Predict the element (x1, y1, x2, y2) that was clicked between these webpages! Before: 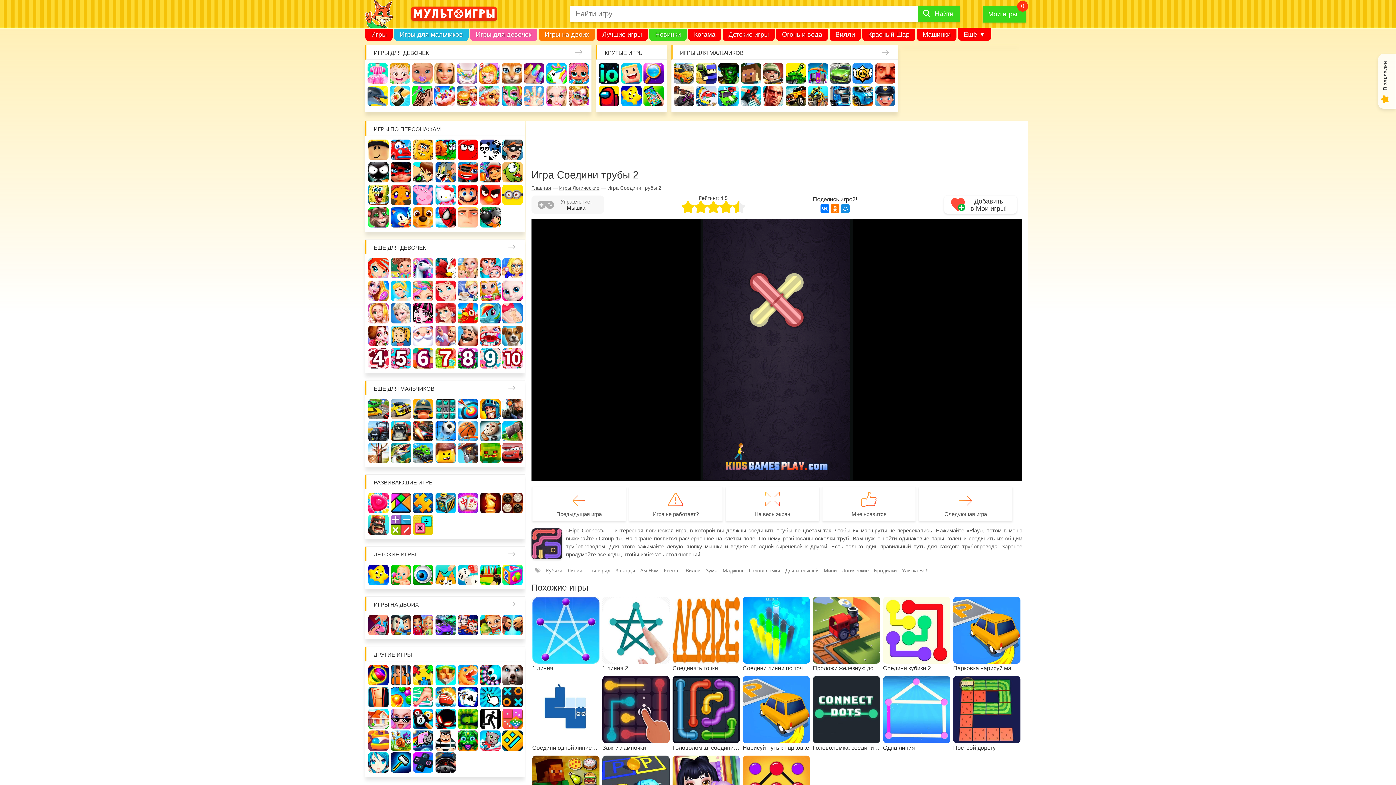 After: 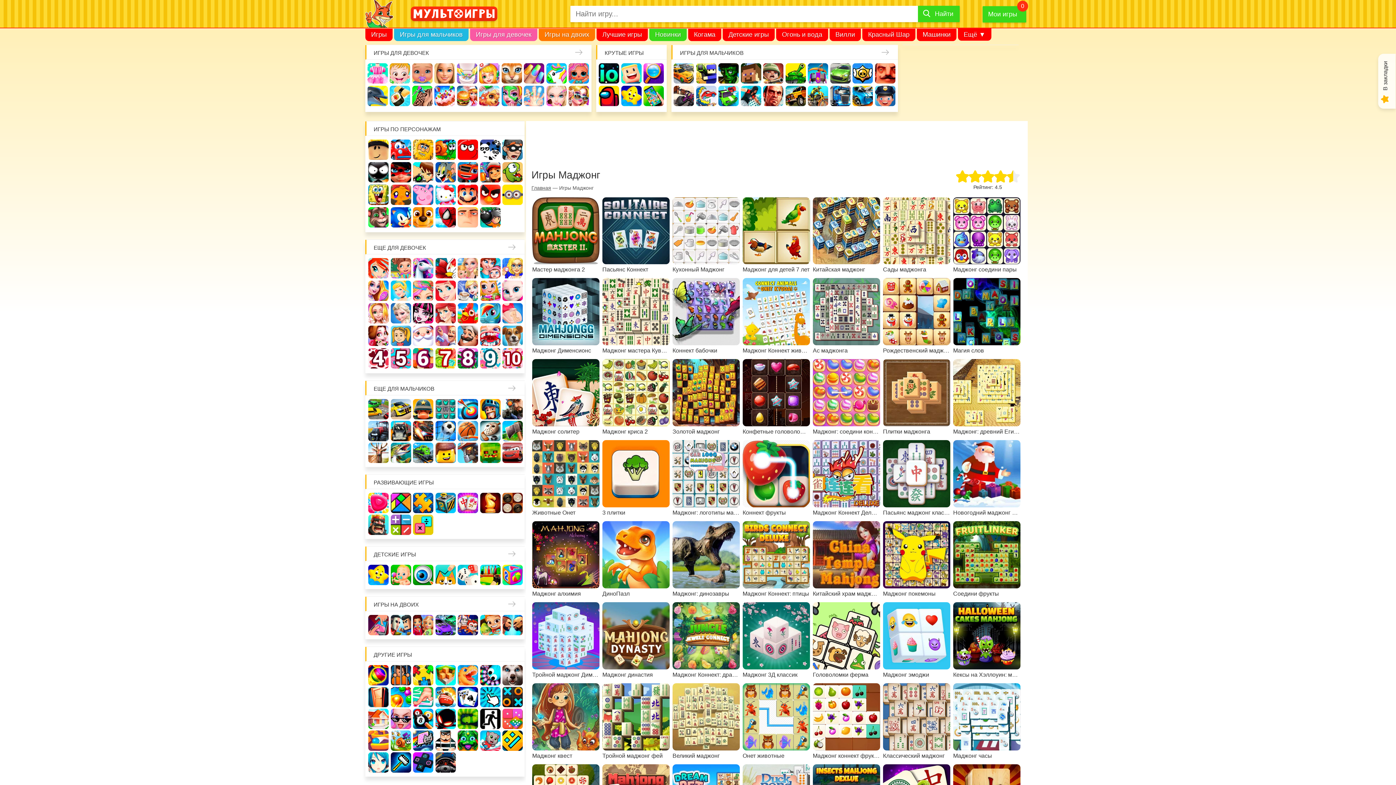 Action: bbox: (722, 568, 744, 573) label: Маджонг